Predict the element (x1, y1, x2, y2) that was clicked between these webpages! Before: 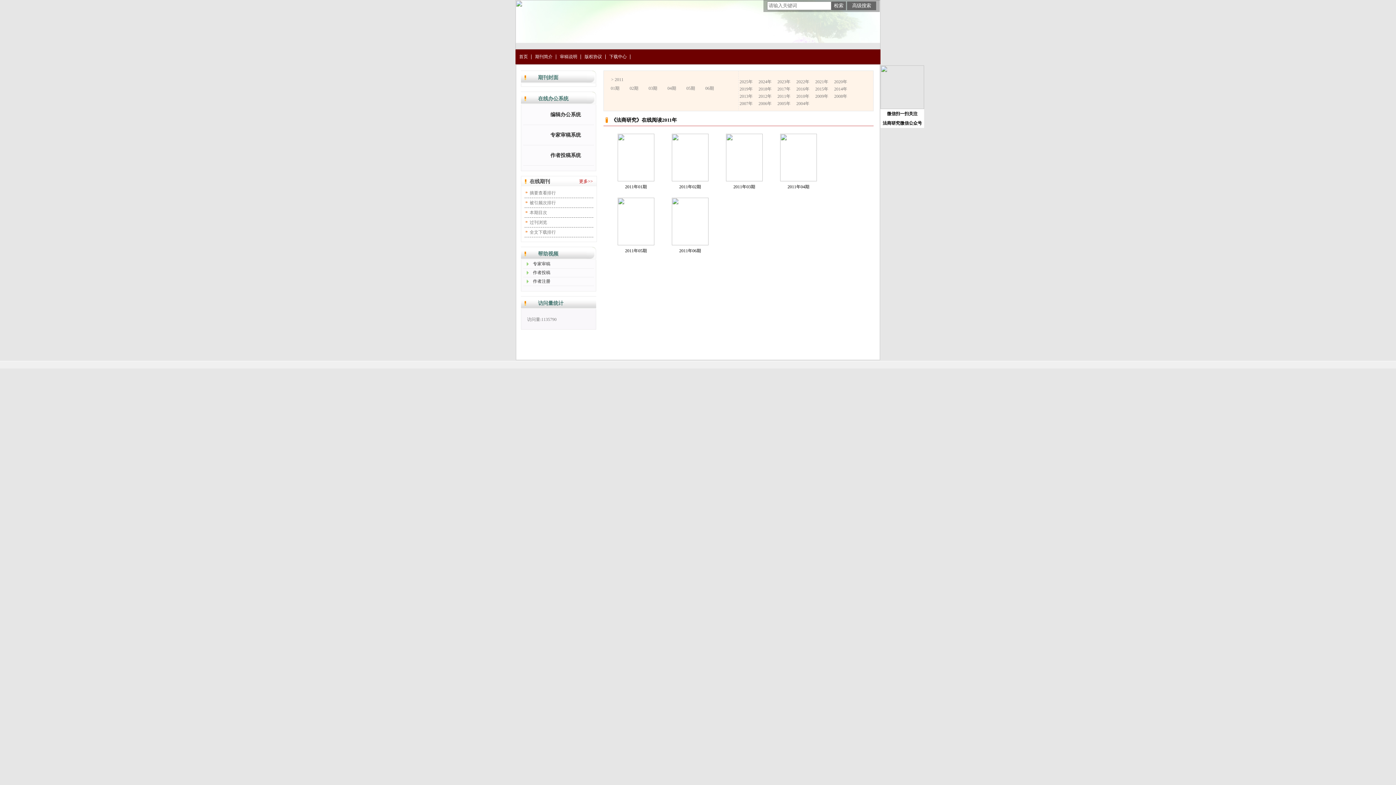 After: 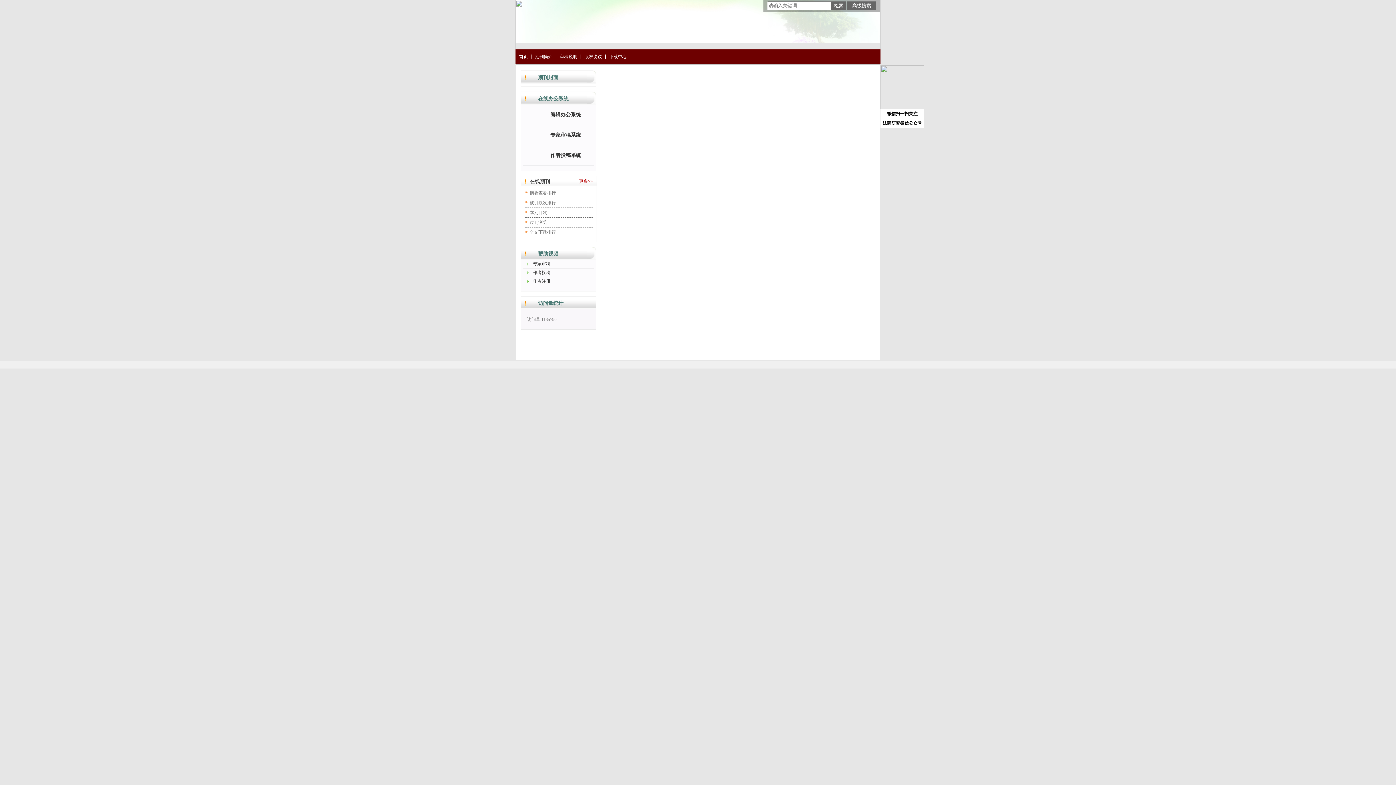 Action: bbox: (581, 49, 605, 64) label: 版权协议